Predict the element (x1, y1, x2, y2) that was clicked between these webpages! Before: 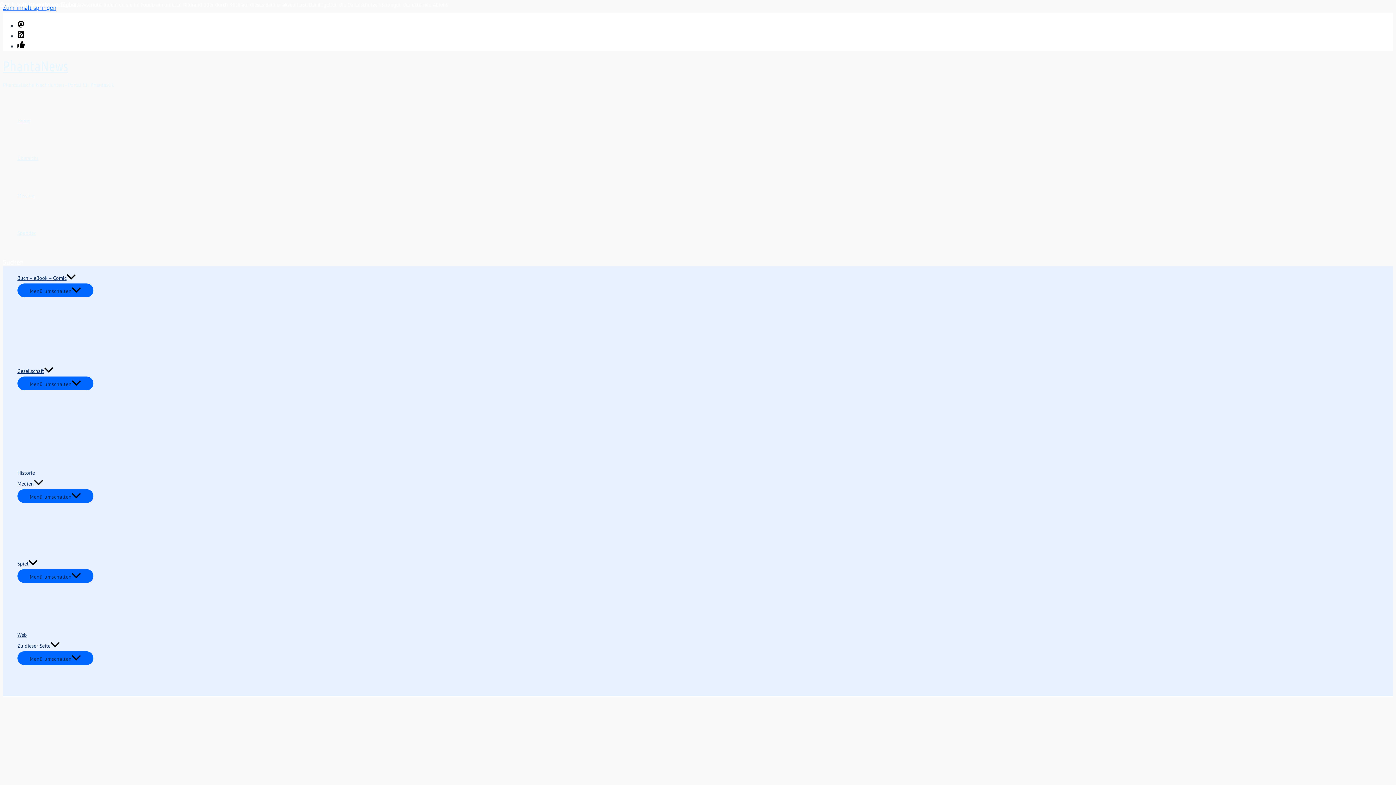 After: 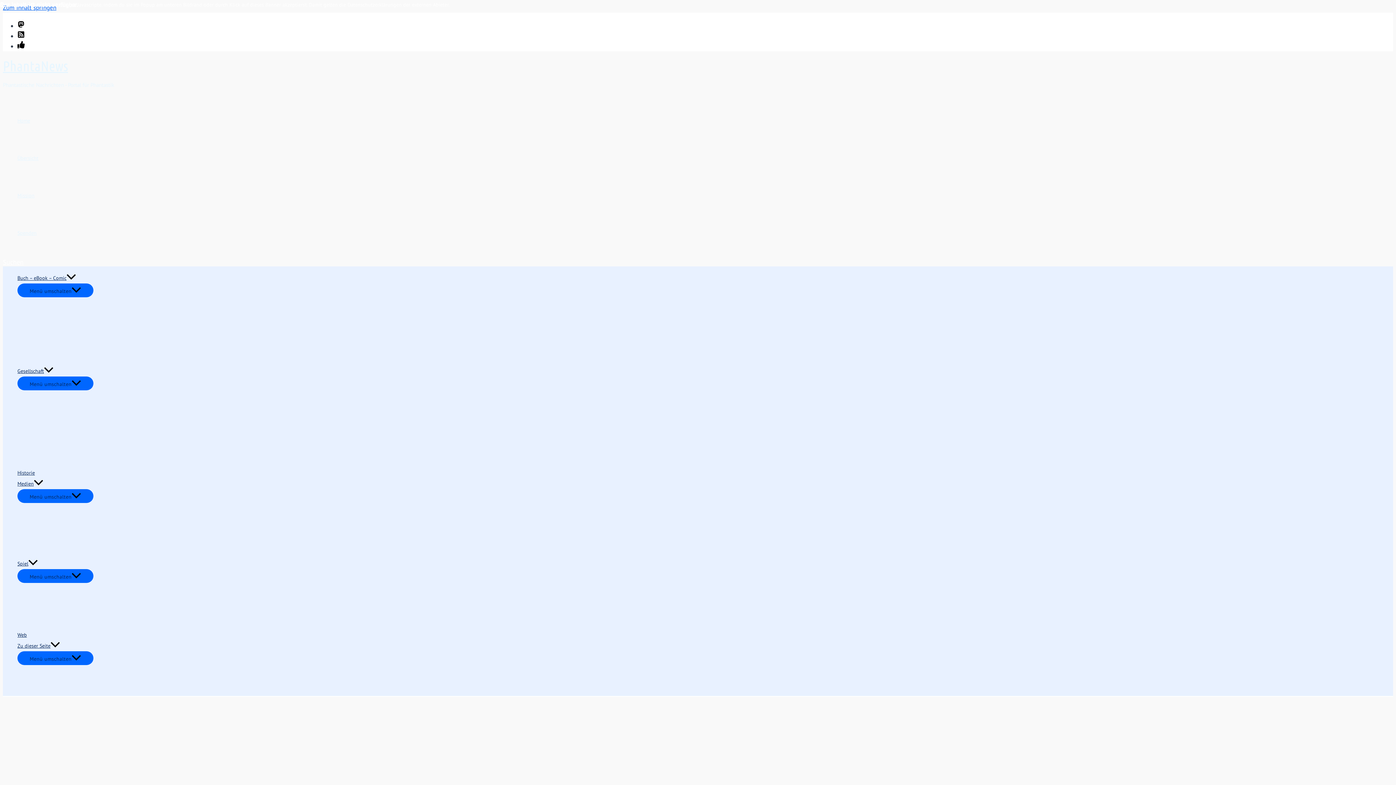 Action: bbox: (2, 258, 23, 266) label: Search button